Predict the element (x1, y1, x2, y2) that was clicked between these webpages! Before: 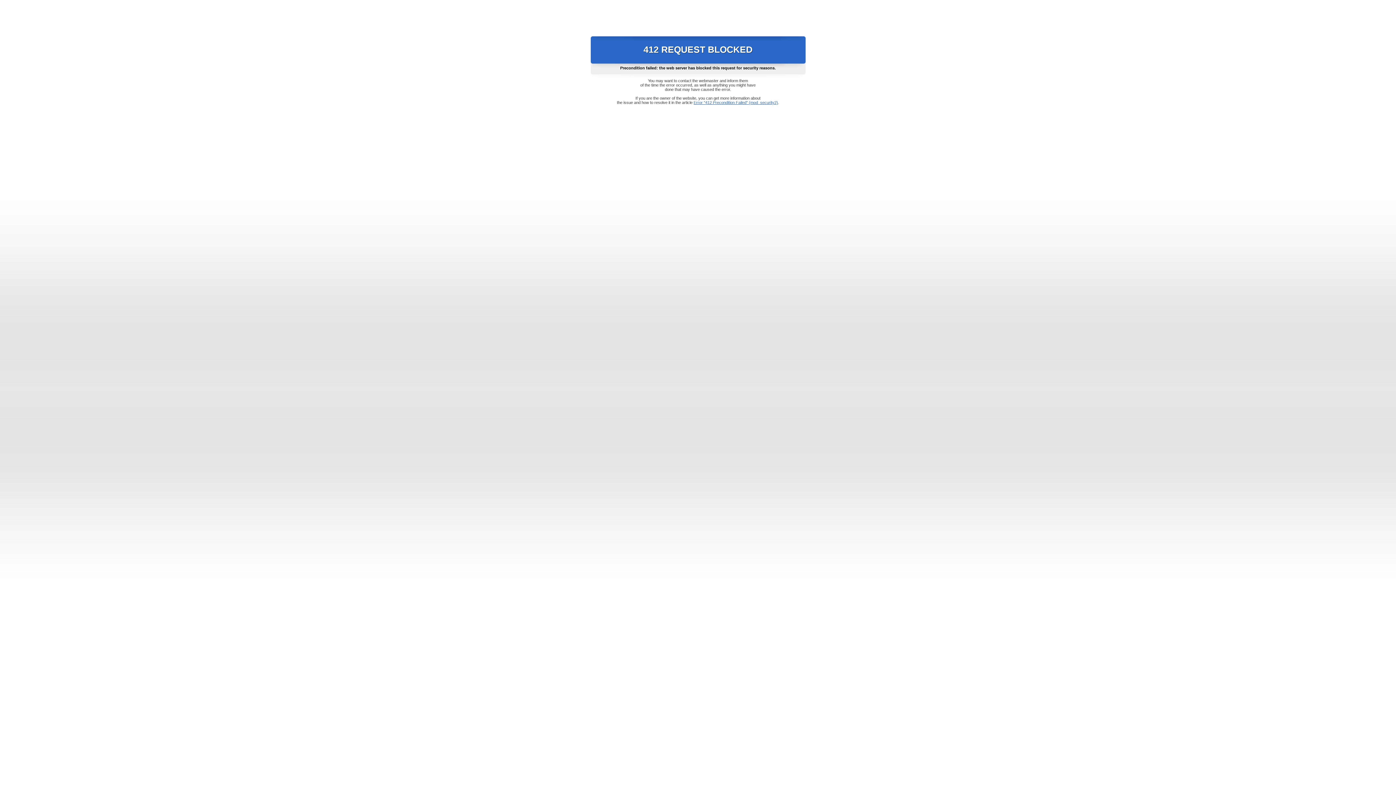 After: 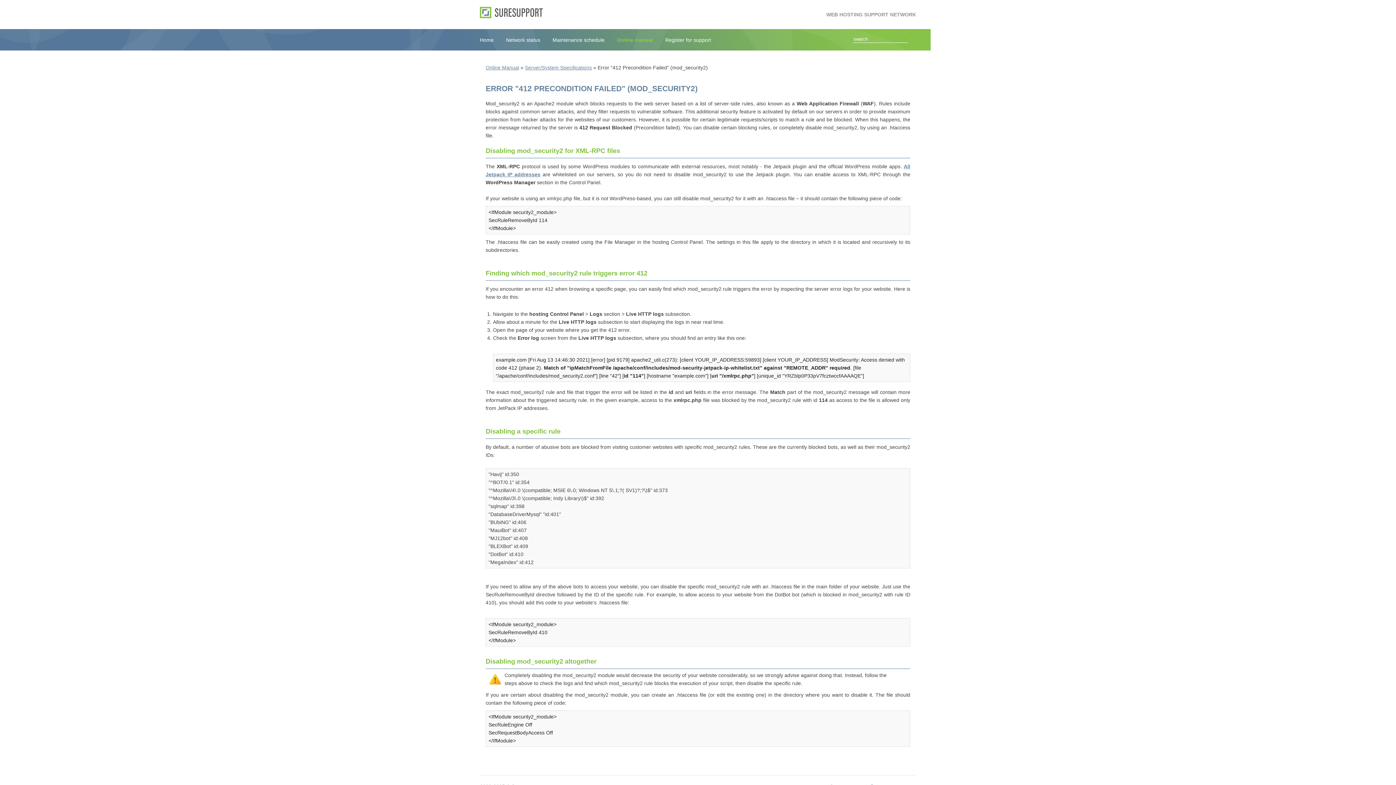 Action: label: Error "412 Precondition Failed" (mod_security2) bbox: (693, 100, 778, 104)